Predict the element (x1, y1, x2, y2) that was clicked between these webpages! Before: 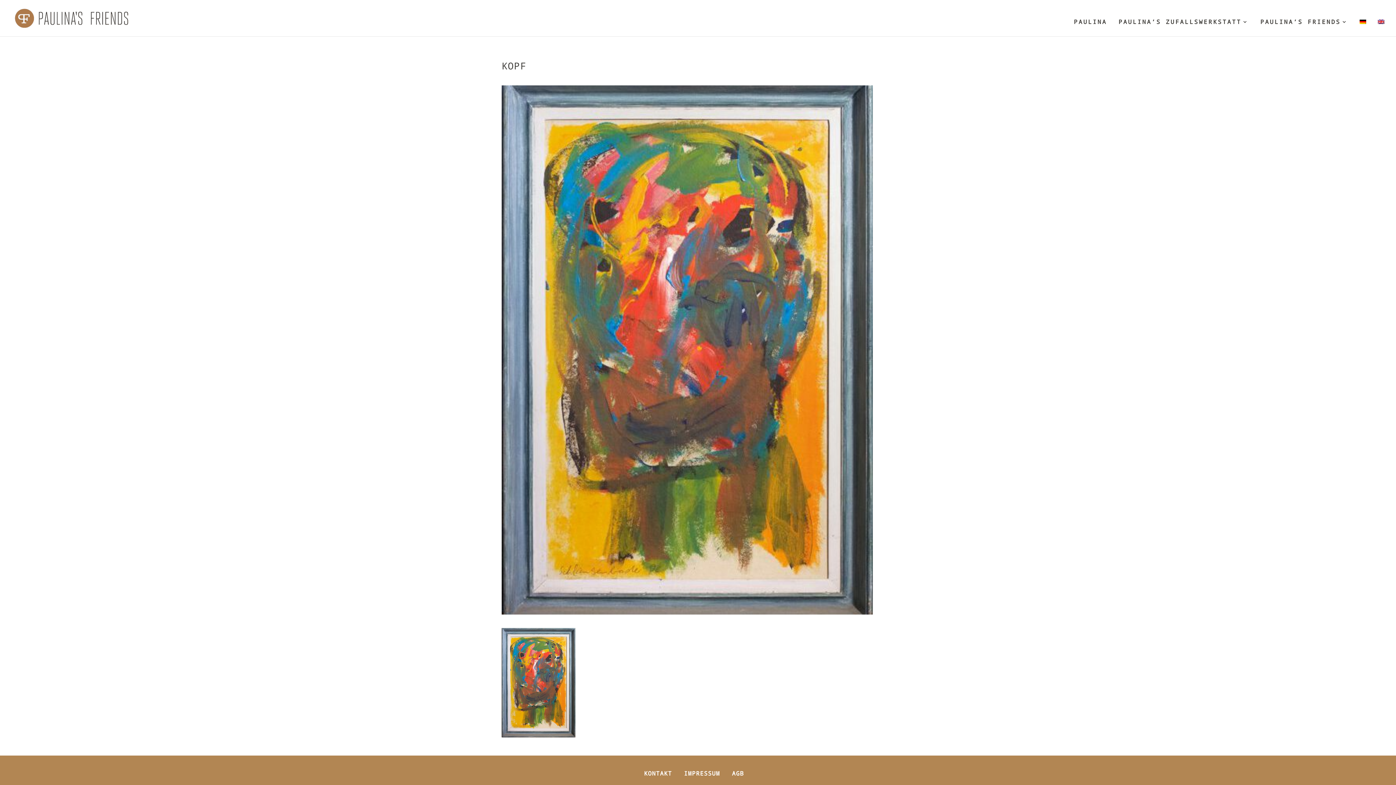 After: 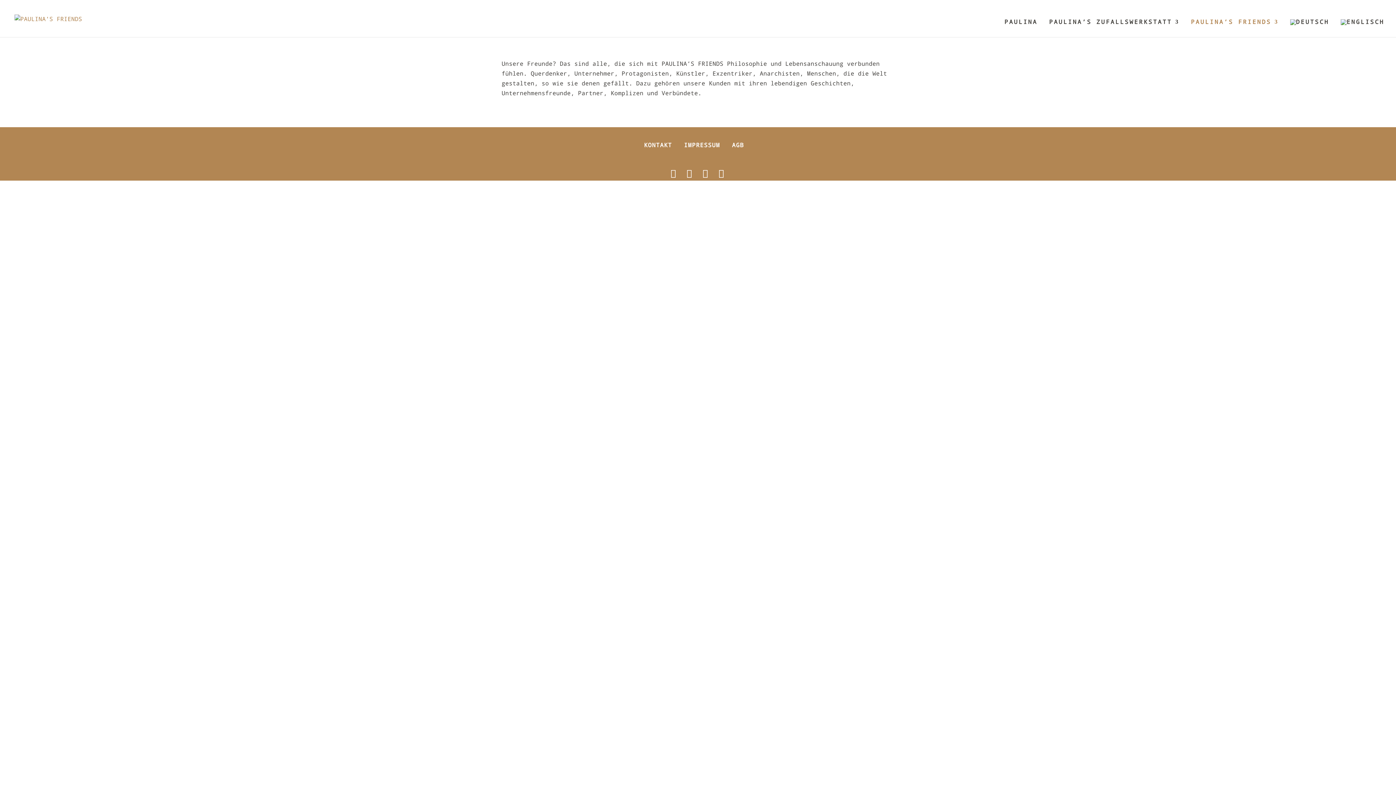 Action: label: PAULINA’S FRIENDS bbox: (1260, 19, 1348, 36)